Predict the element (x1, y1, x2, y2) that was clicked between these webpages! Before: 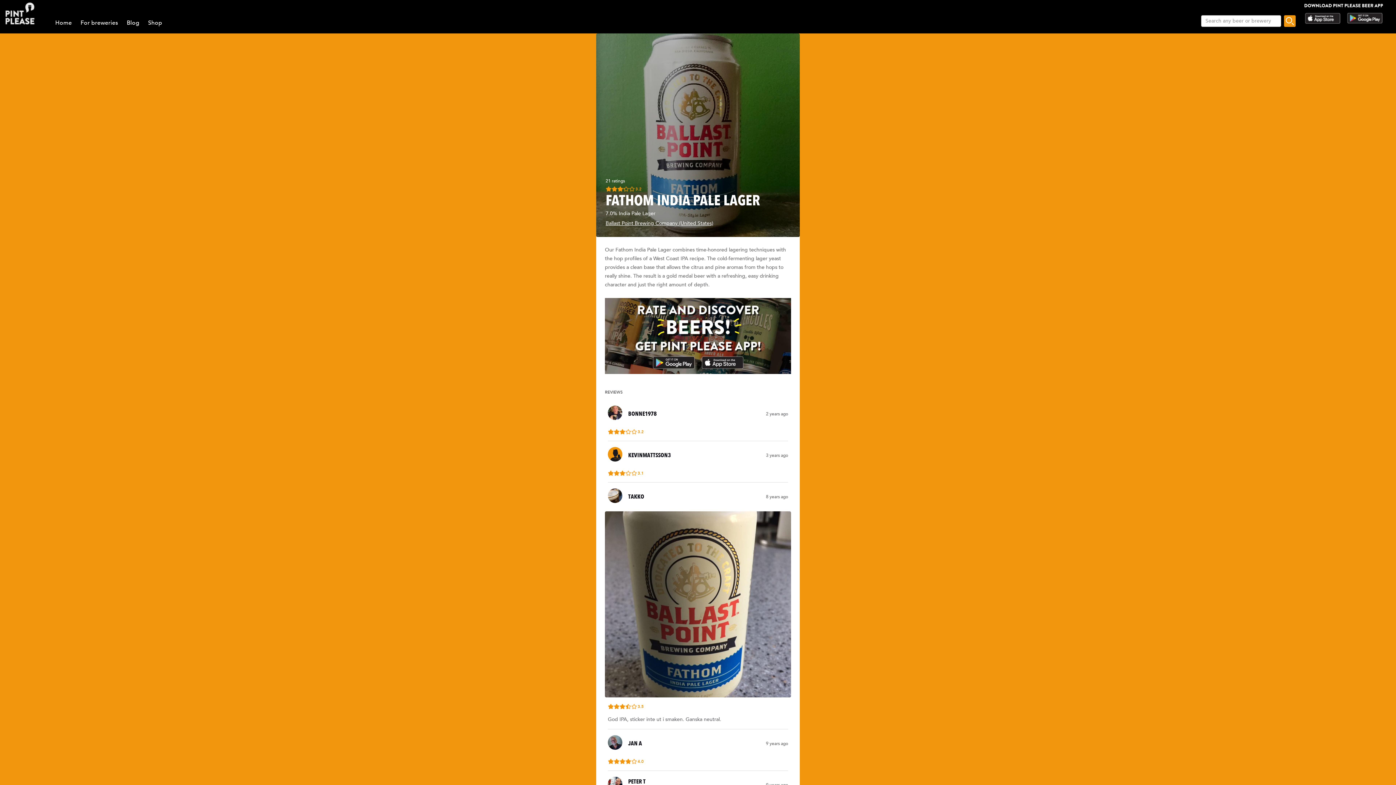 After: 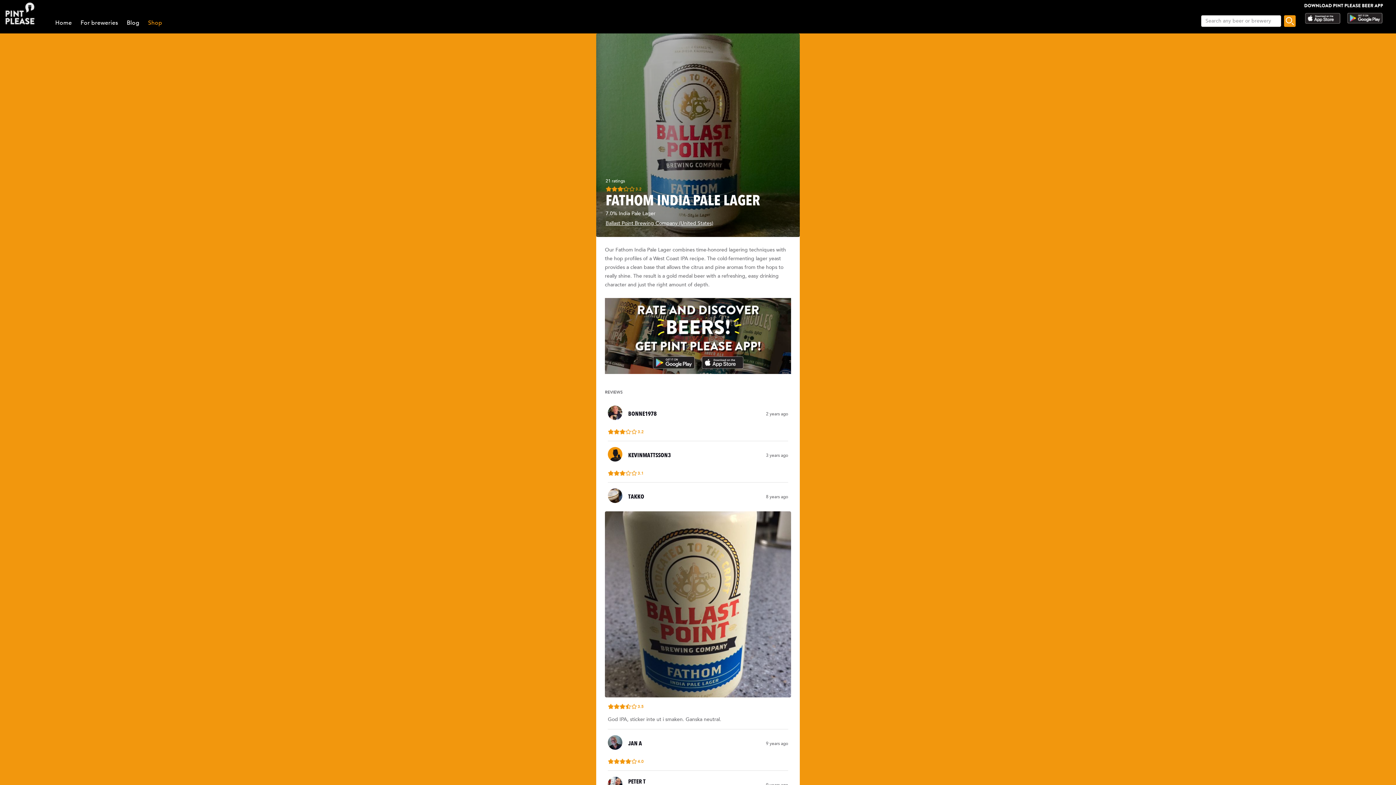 Action: bbox: (148, 18, 162, 26) label: Shop